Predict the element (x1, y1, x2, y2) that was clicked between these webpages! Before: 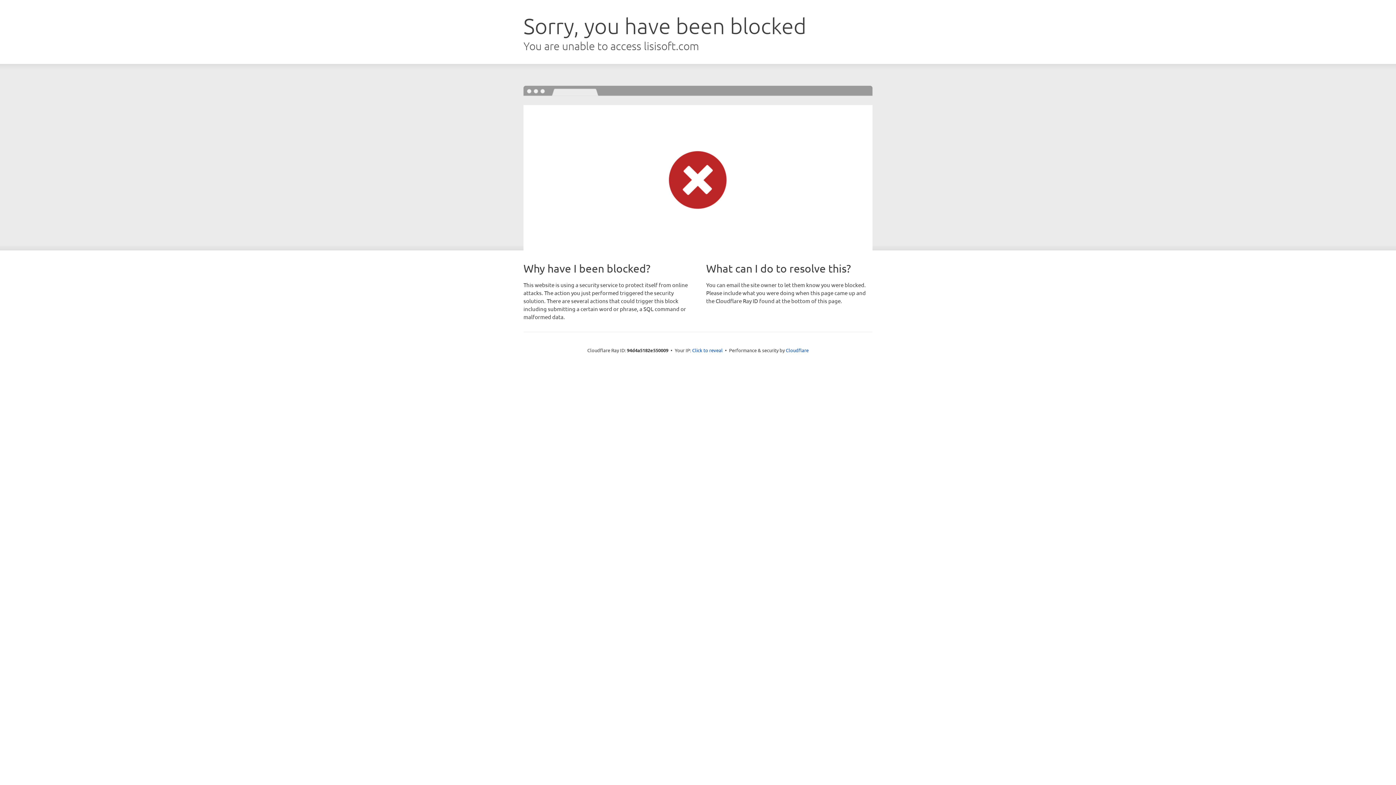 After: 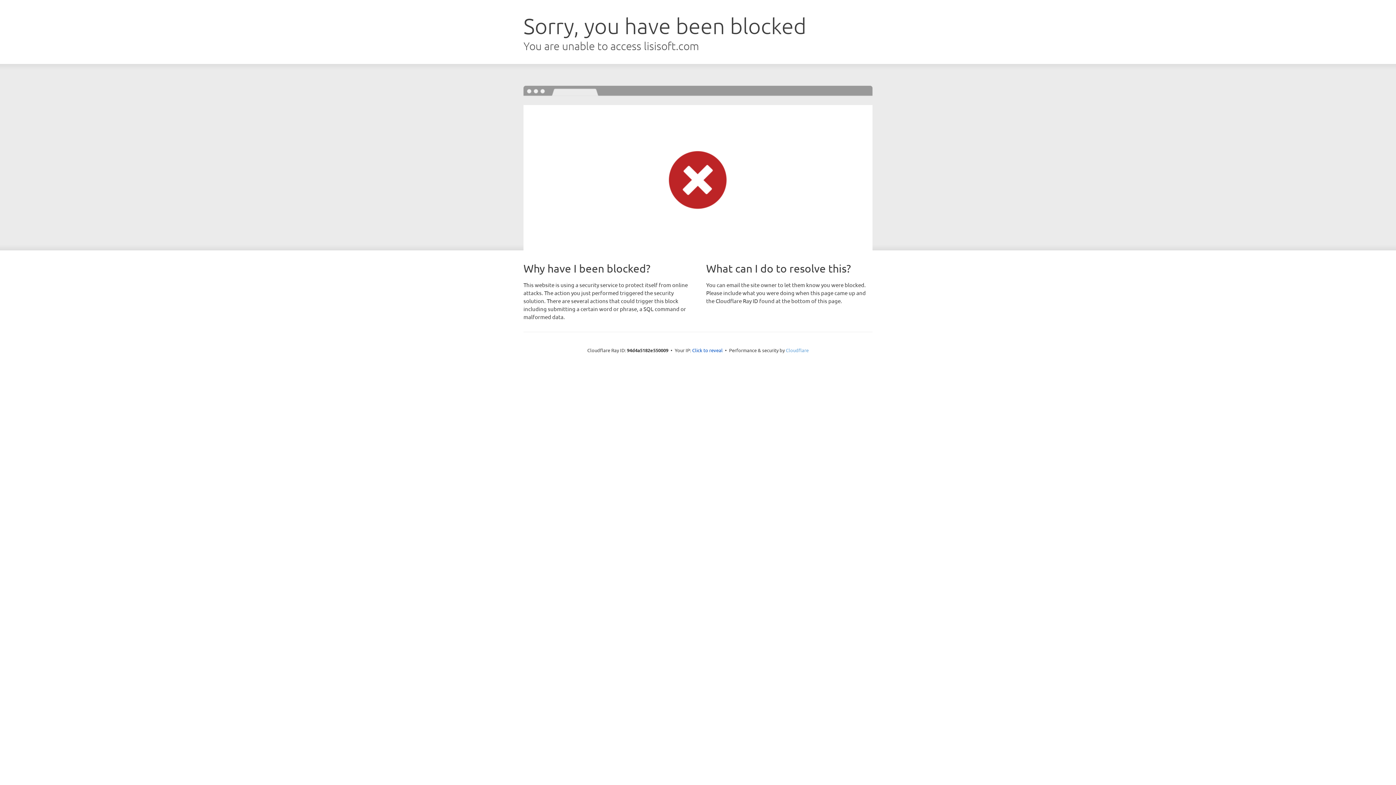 Action: label: Cloudflare bbox: (786, 347, 808, 353)